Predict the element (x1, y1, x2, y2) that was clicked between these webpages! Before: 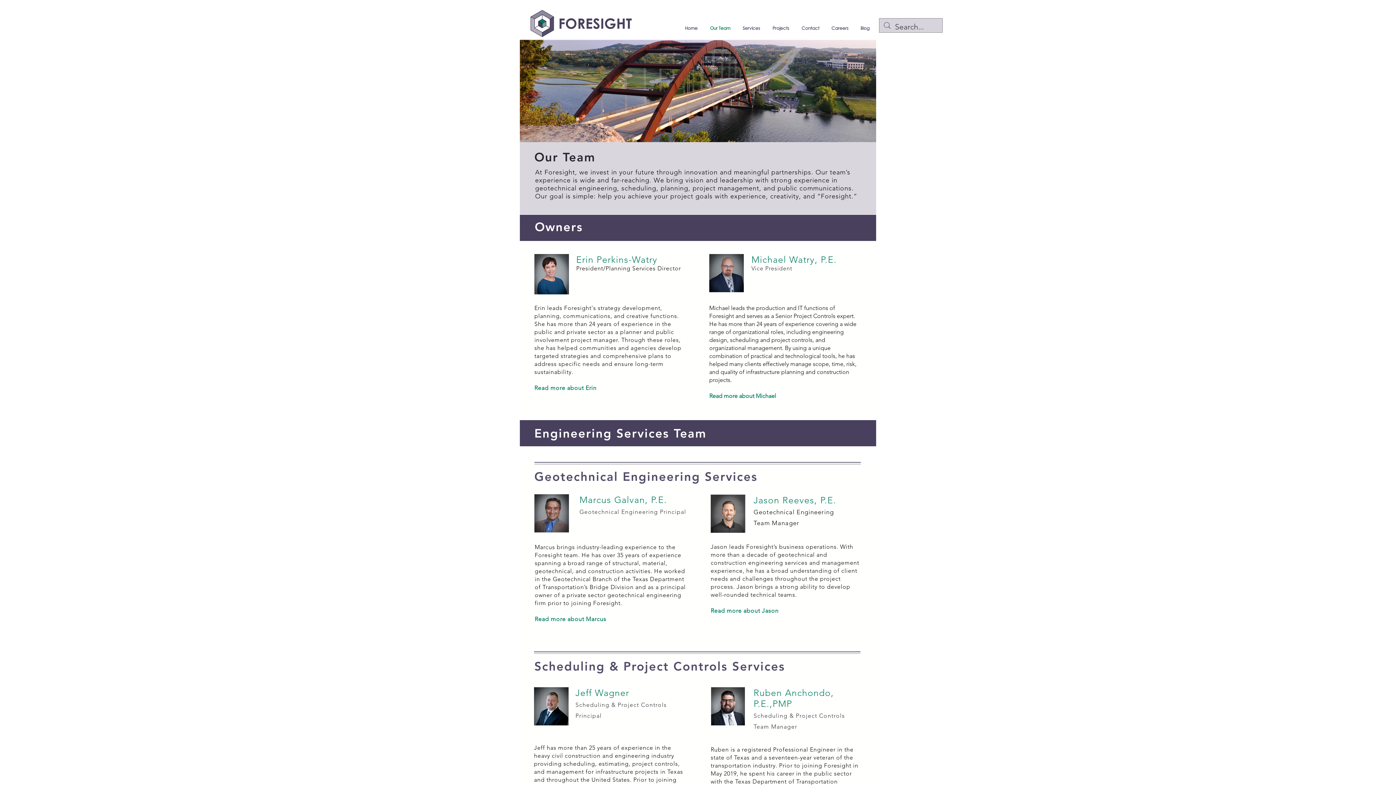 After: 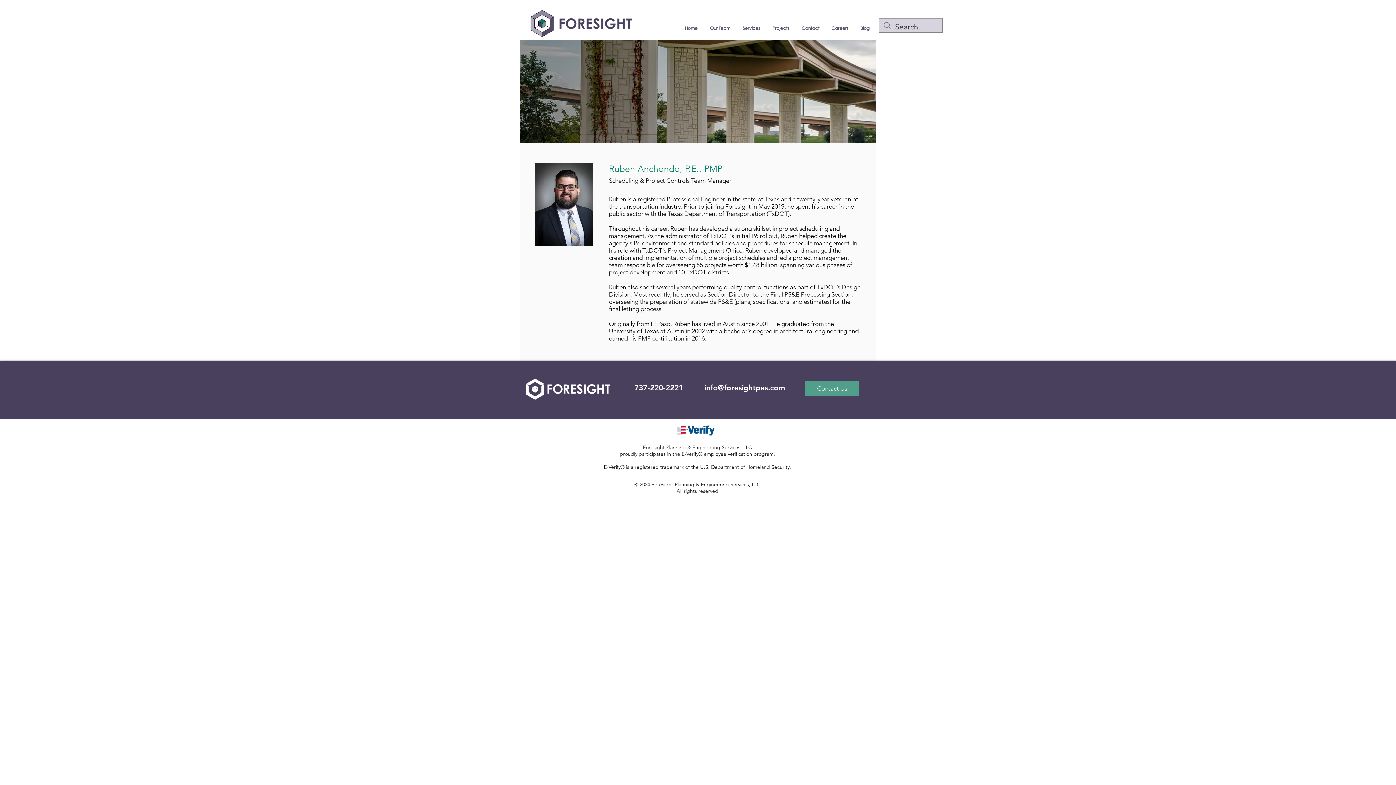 Action: bbox: (711, 687, 745, 725)